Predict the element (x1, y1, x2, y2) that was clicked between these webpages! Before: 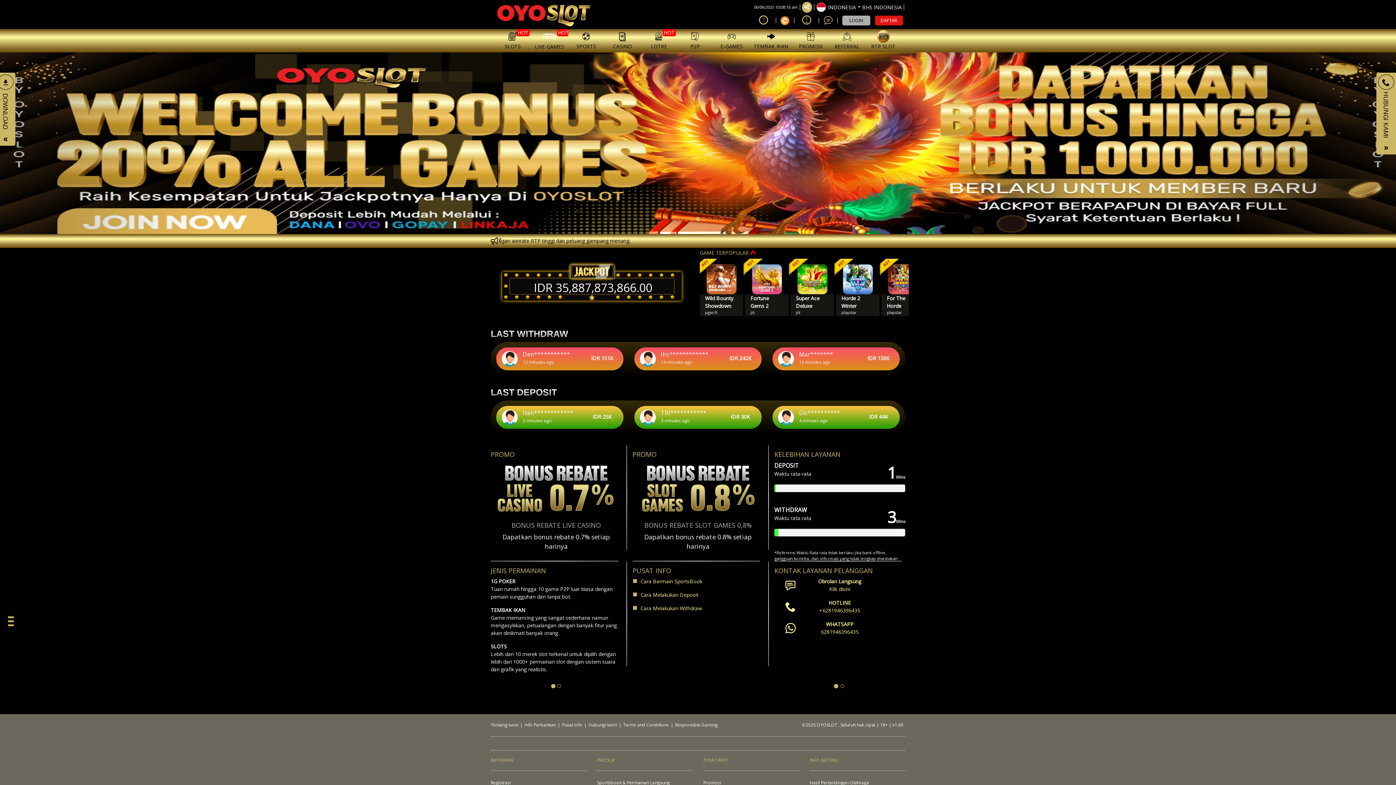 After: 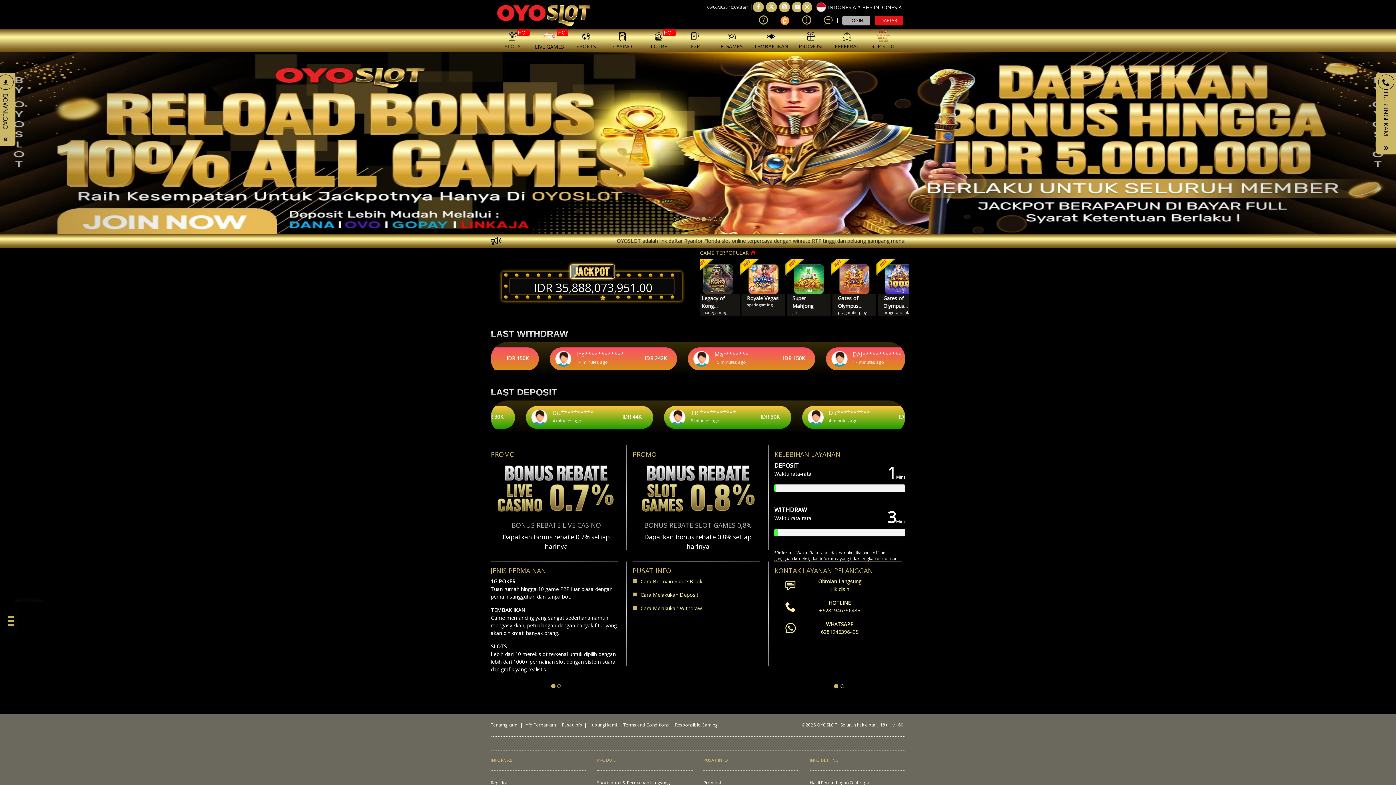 Action: bbox: (802, 1, 812, 12)